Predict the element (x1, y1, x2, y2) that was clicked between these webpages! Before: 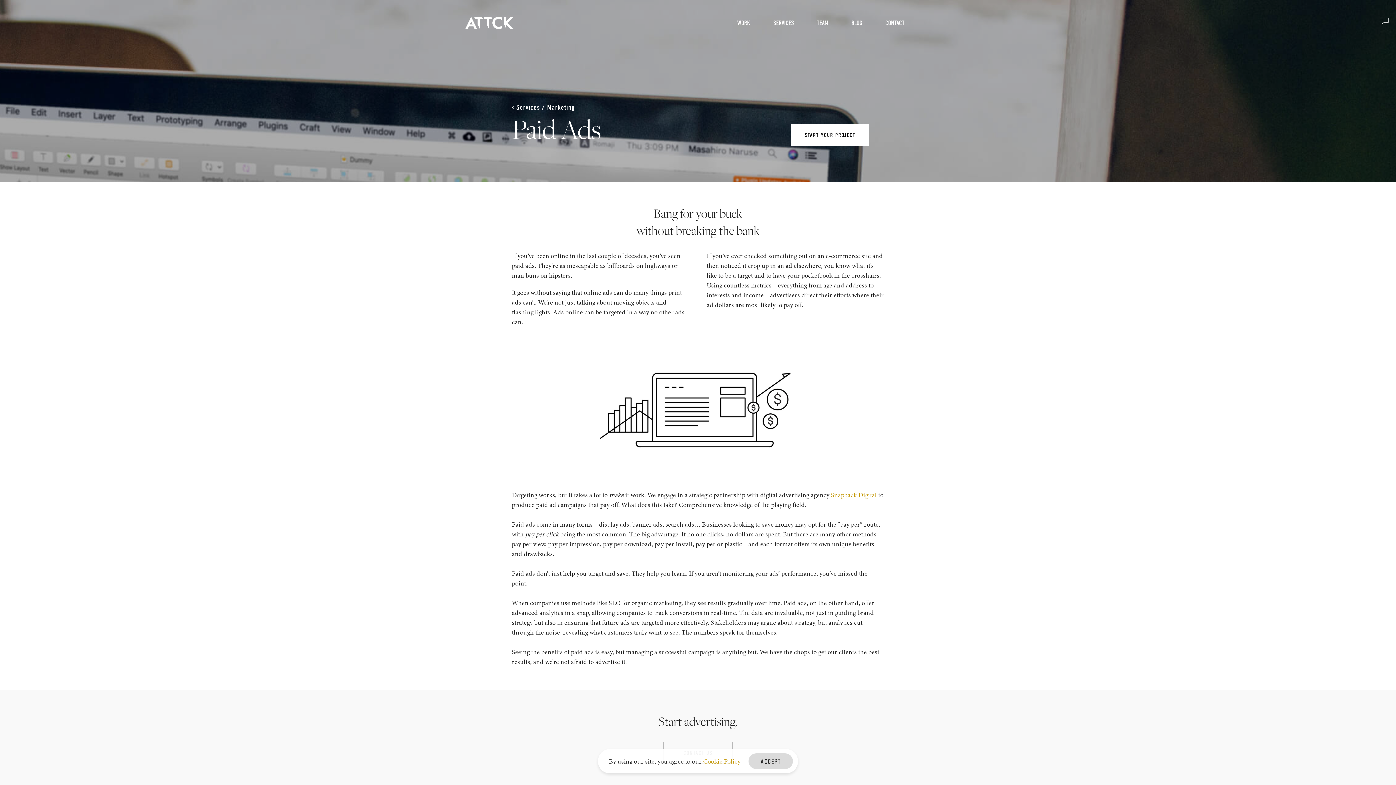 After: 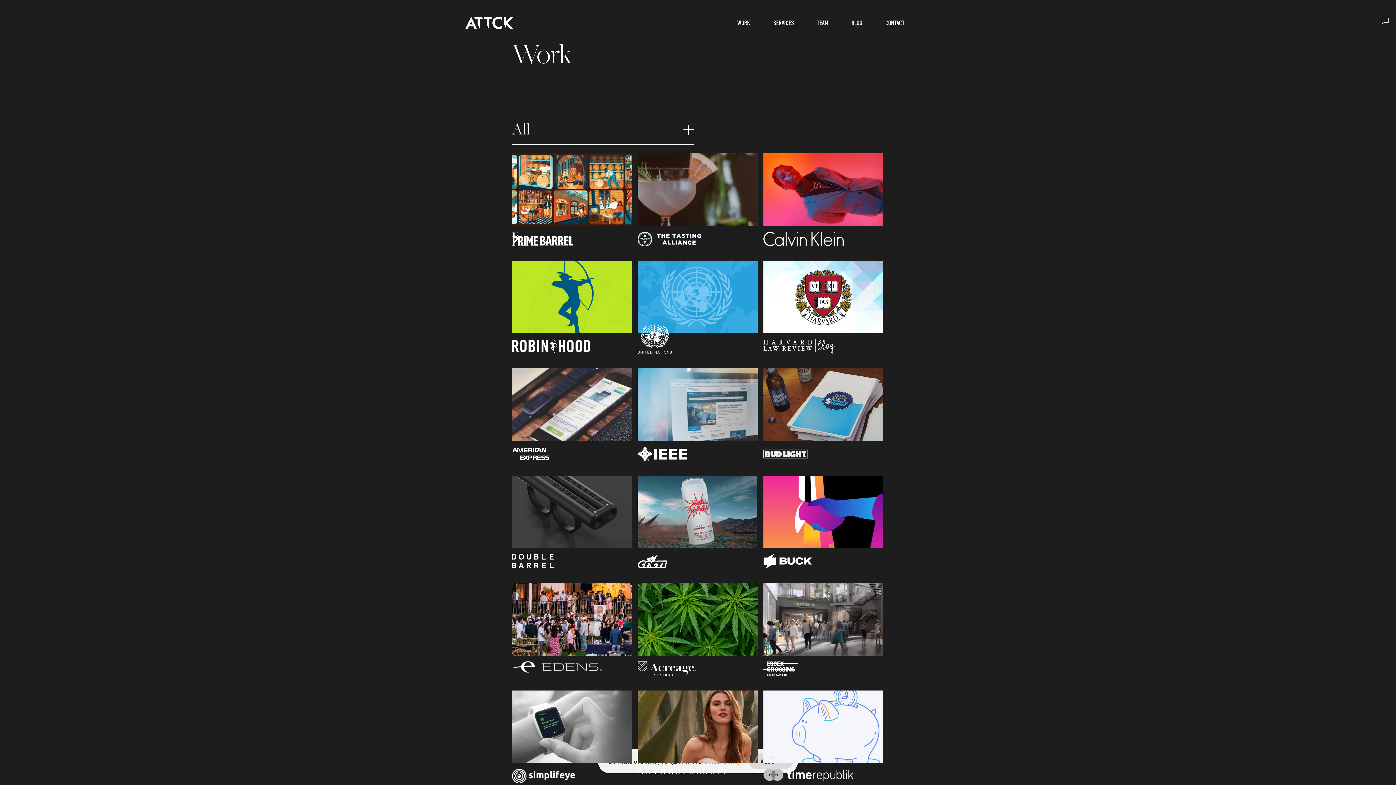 Action: bbox: (734, 19, 753, 29) label: WORK